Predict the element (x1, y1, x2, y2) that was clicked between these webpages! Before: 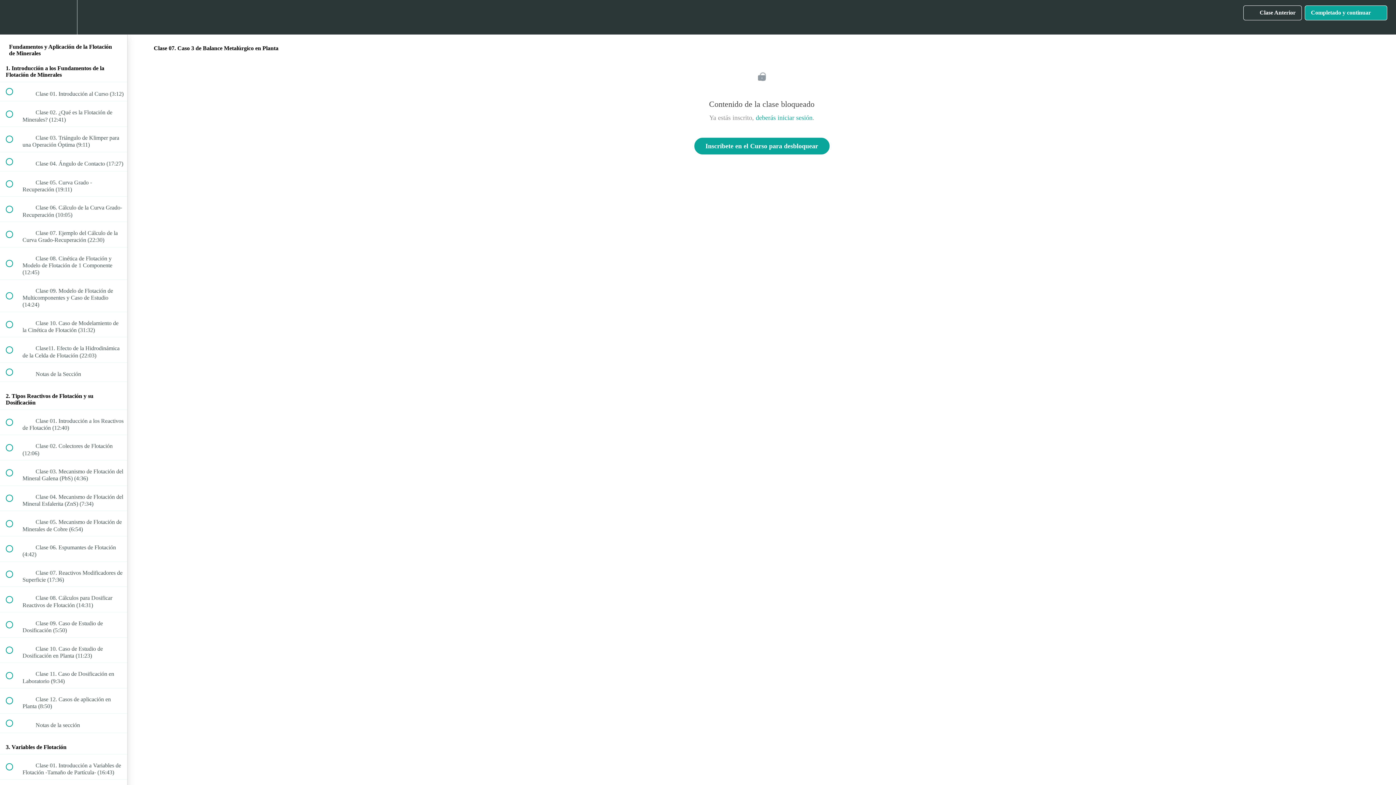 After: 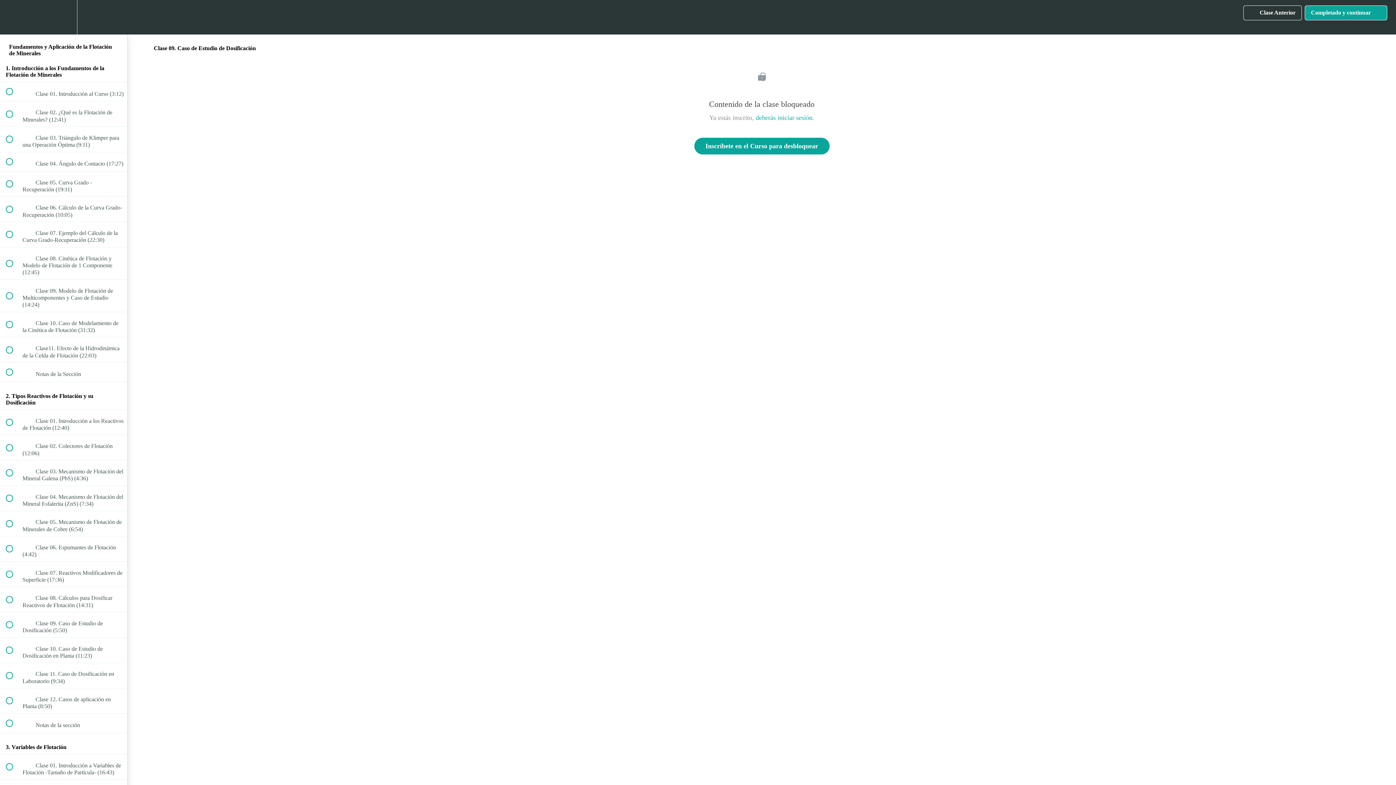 Action: bbox: (0, 612, 127, 637) label:  
 Clase 09. Caso de Estudio de Dosificación (5:50)